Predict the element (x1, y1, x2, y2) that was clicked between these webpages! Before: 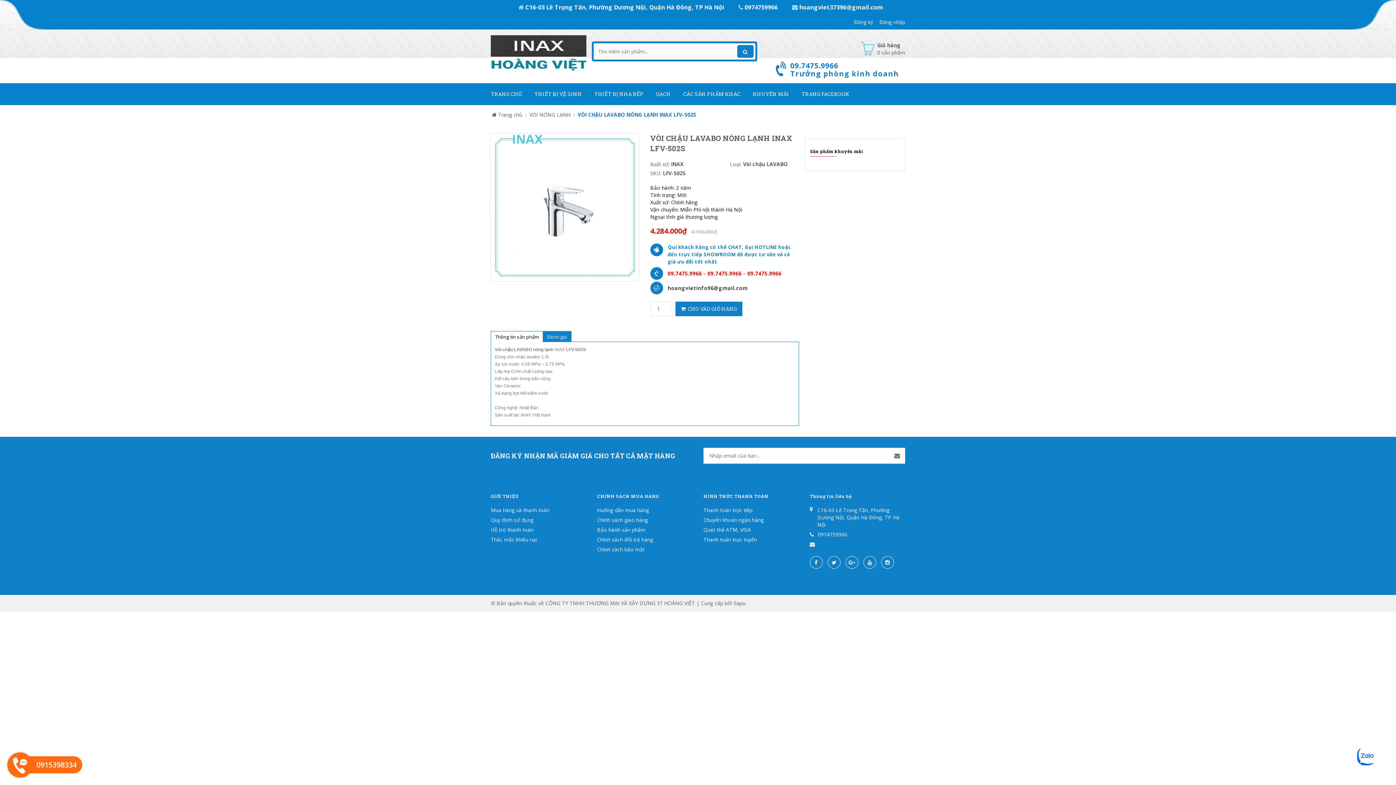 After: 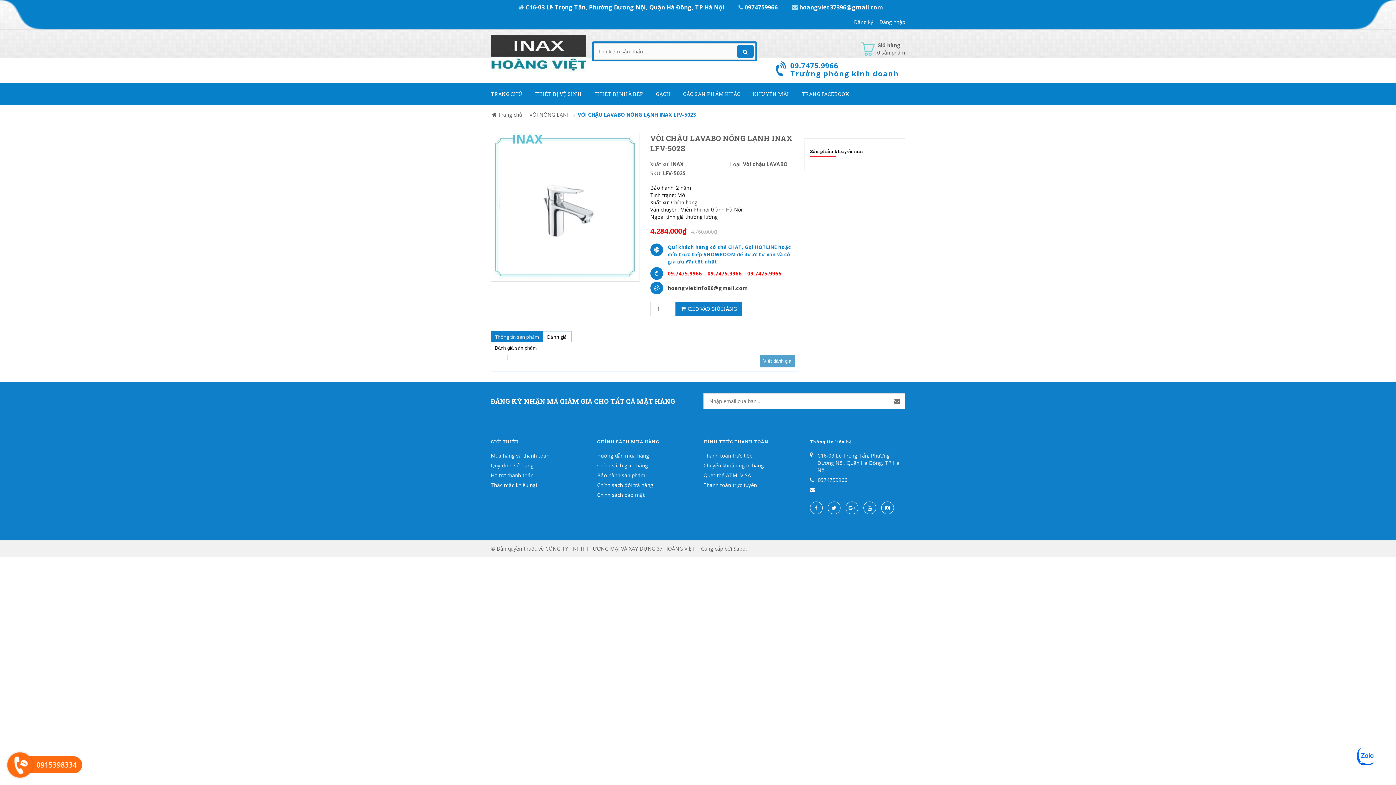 Action: label: Đánh giá bbox: (542, 331, 571, 341)